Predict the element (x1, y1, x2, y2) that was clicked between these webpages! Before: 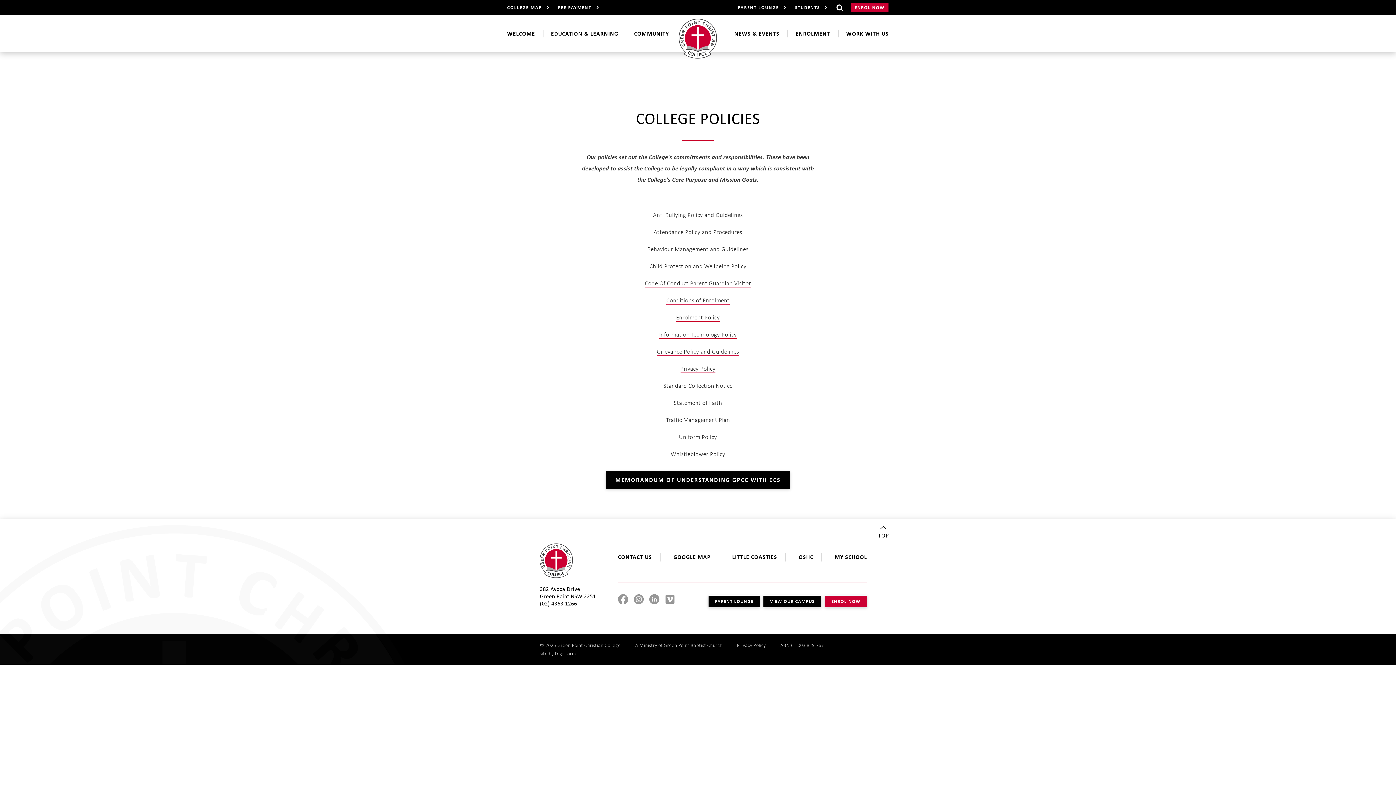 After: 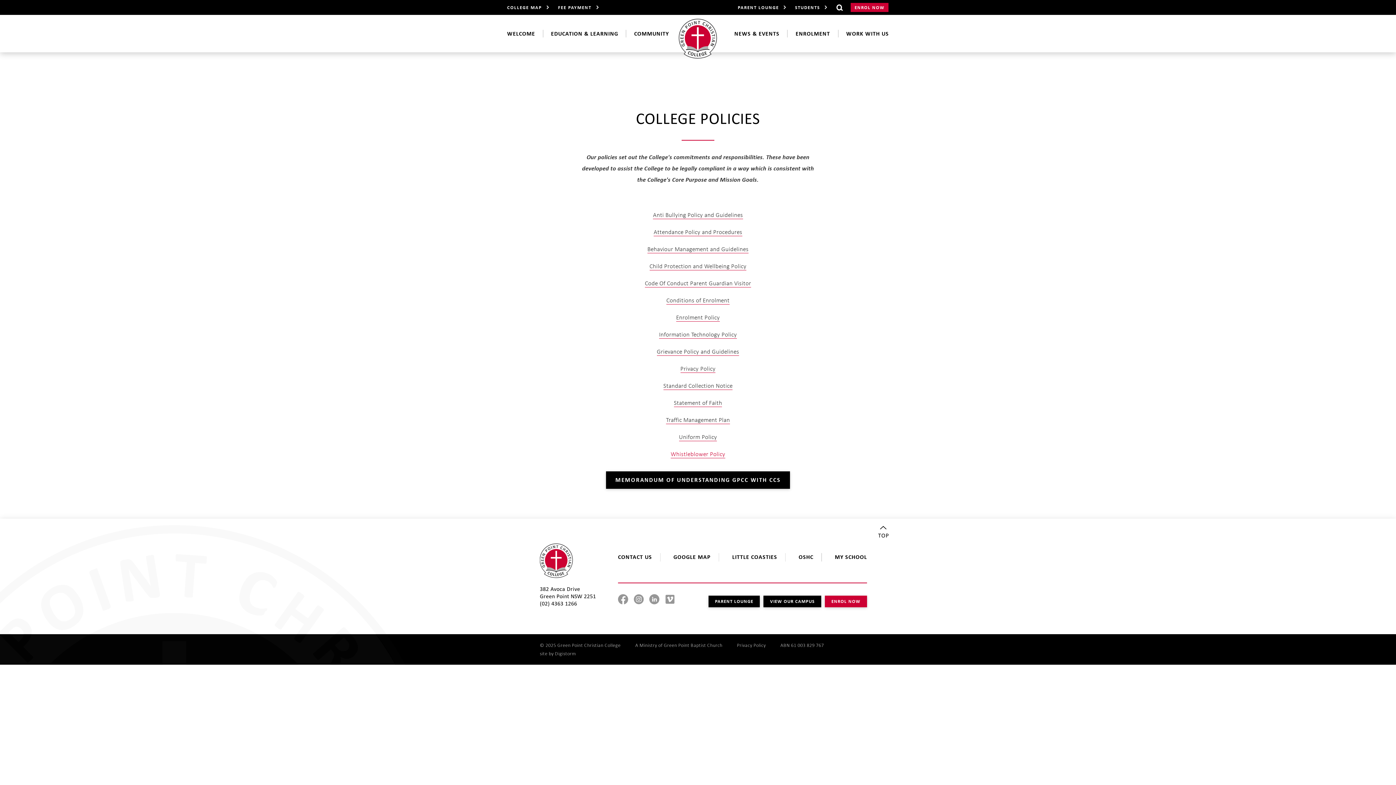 Action: bbox: (670, 450, 725, 458) label: Whistleblower Policy